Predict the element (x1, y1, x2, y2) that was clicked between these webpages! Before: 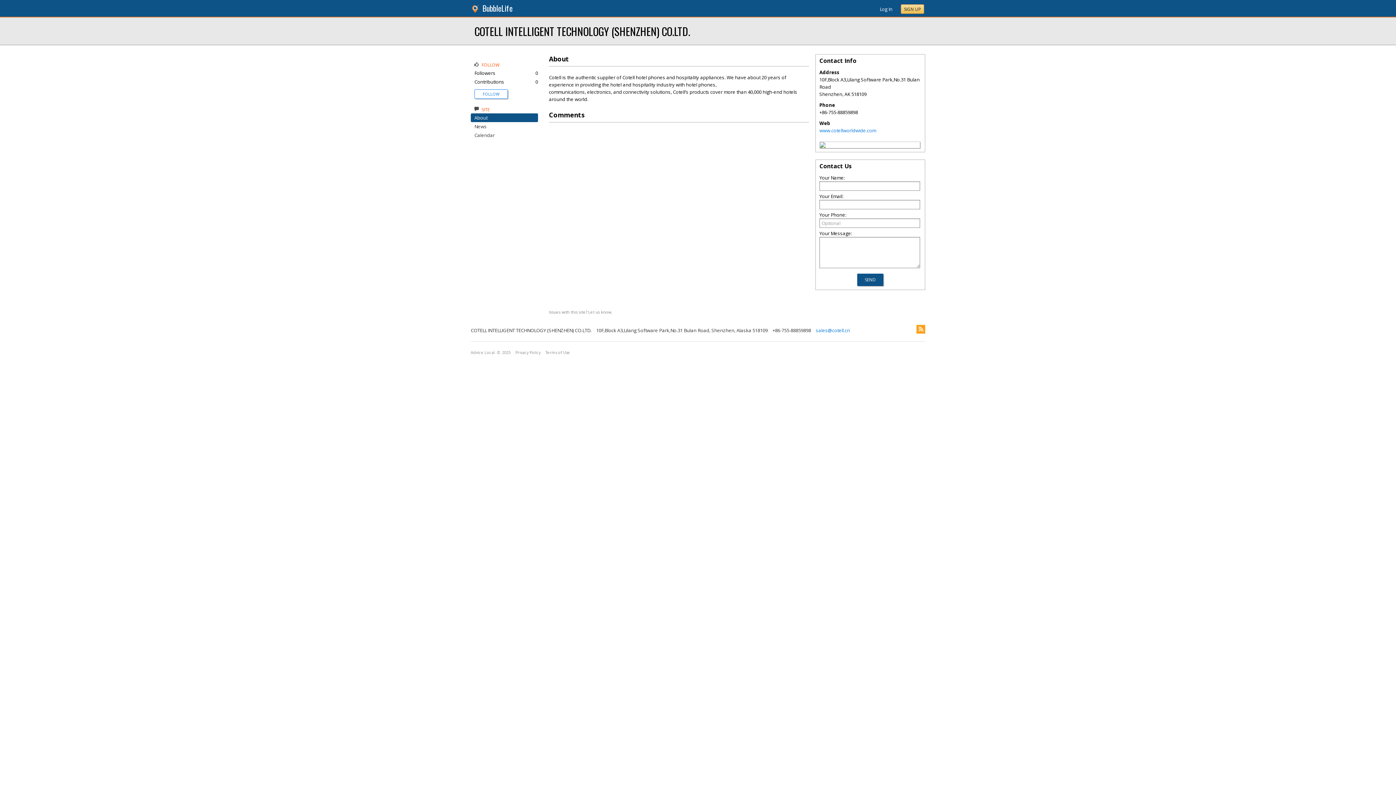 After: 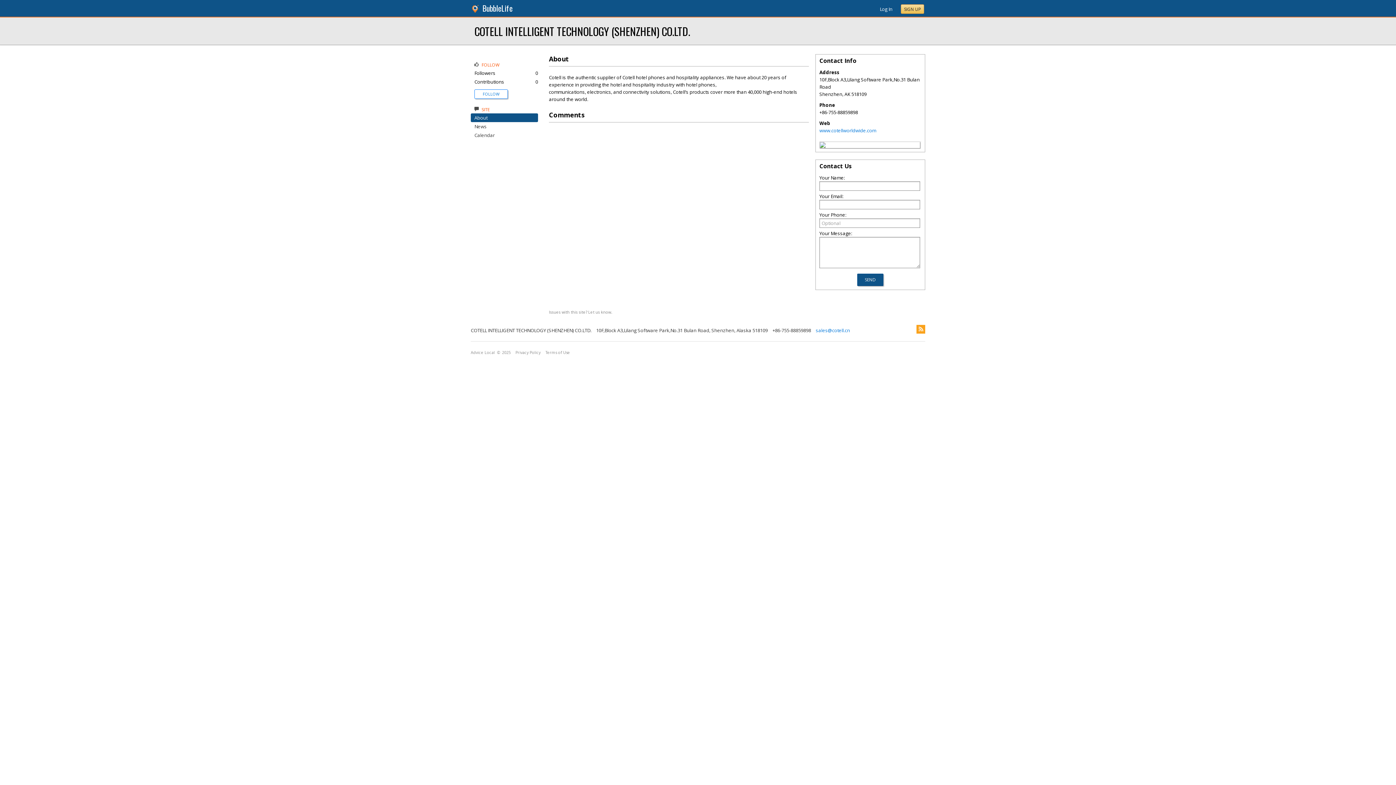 Action: bbox: (474, 114, 487, 121) label: About